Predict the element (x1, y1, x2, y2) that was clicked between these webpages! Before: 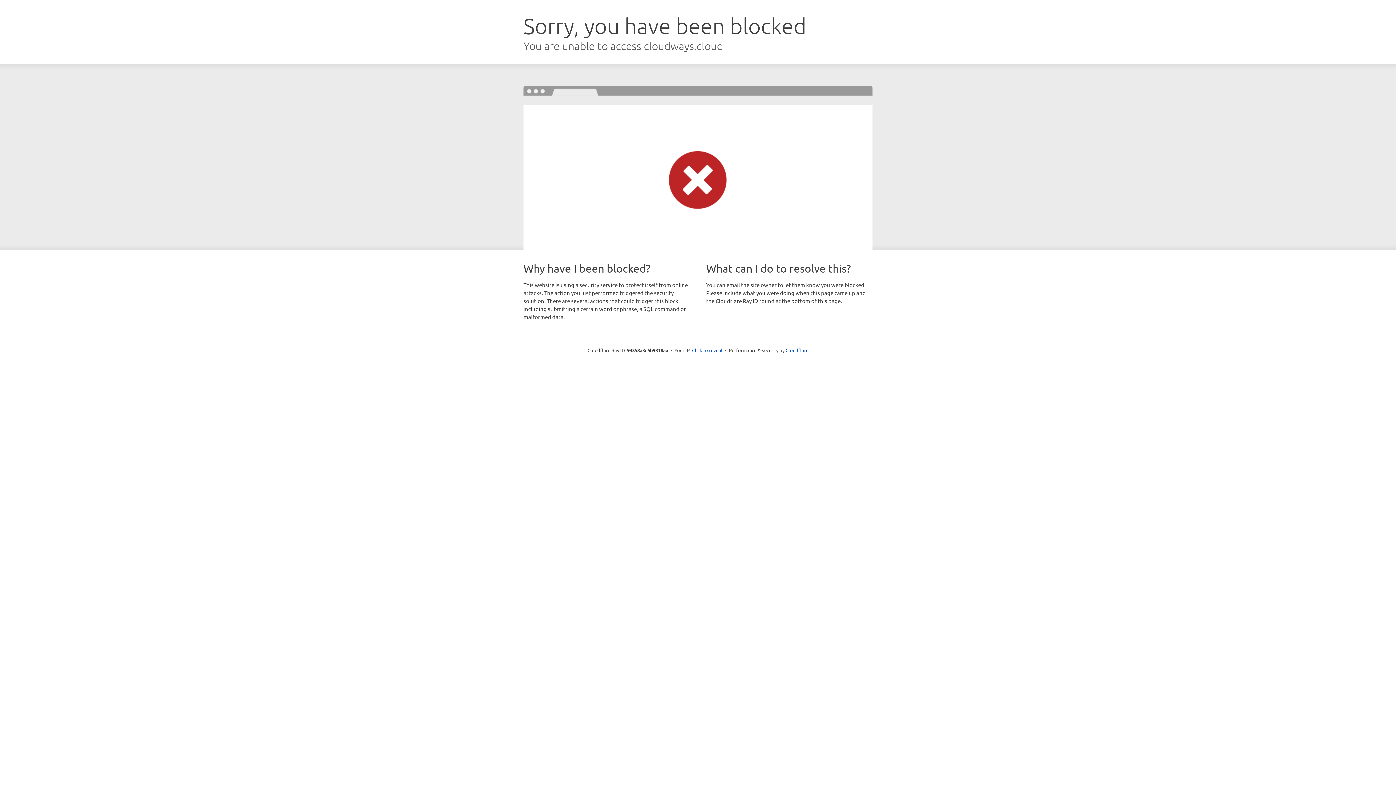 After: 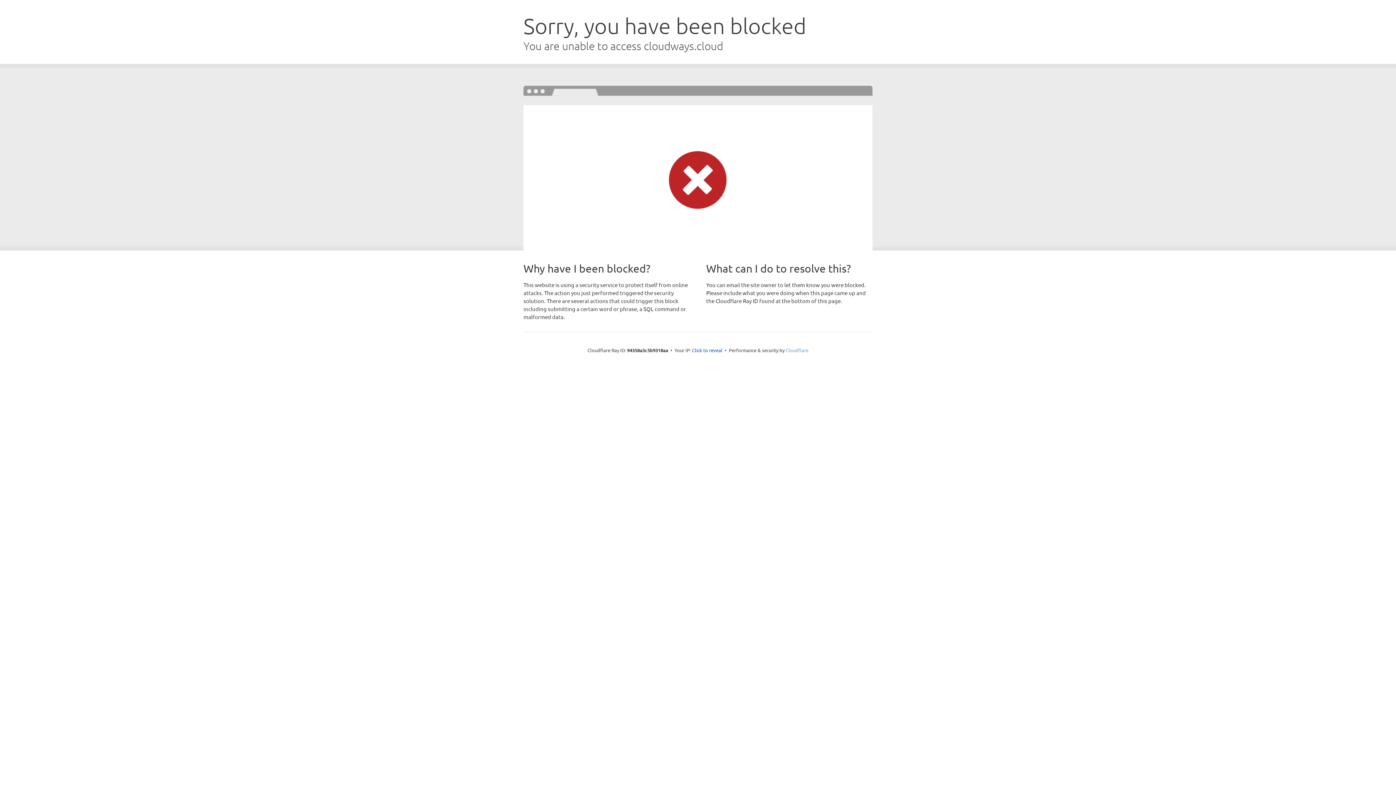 Action: bbox: (785, 347, 808, 353) label: Cloudflare